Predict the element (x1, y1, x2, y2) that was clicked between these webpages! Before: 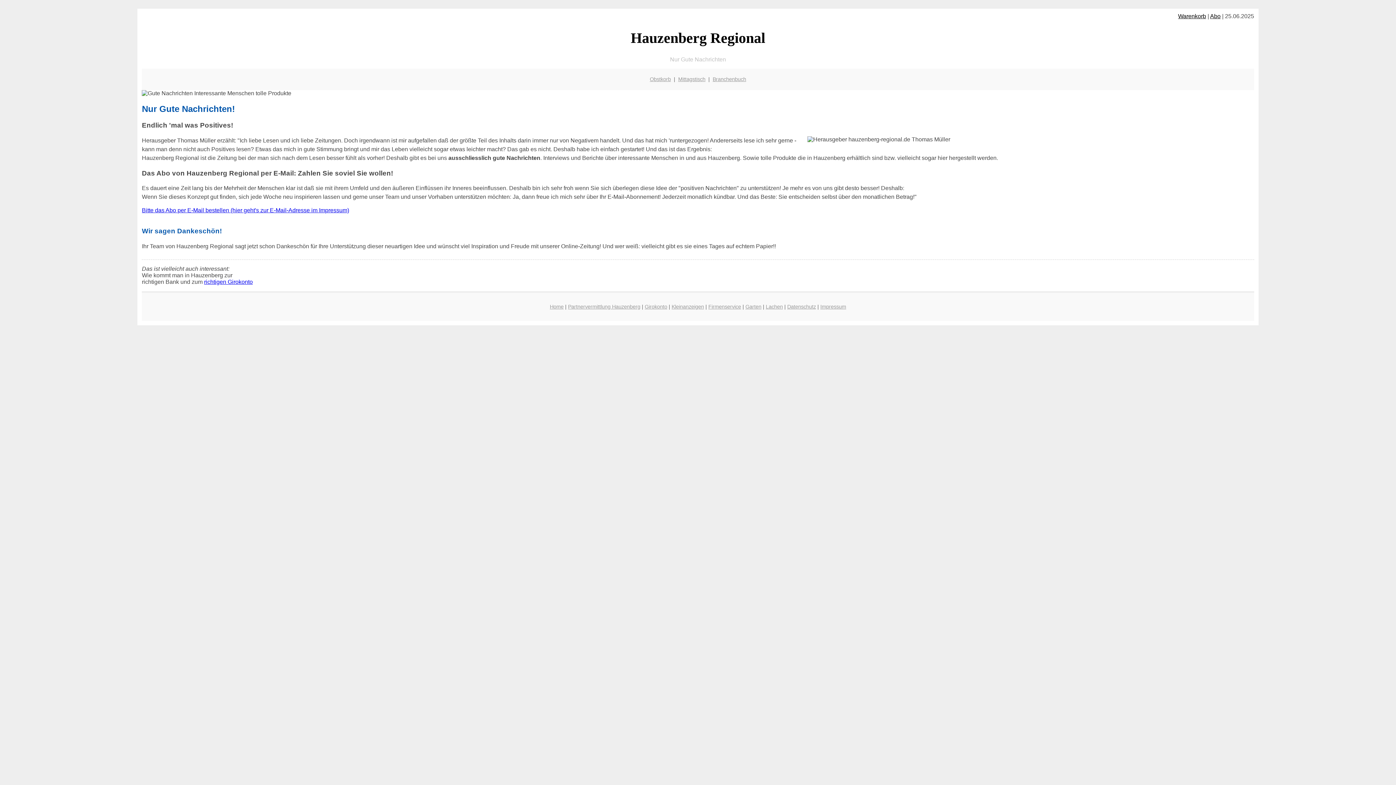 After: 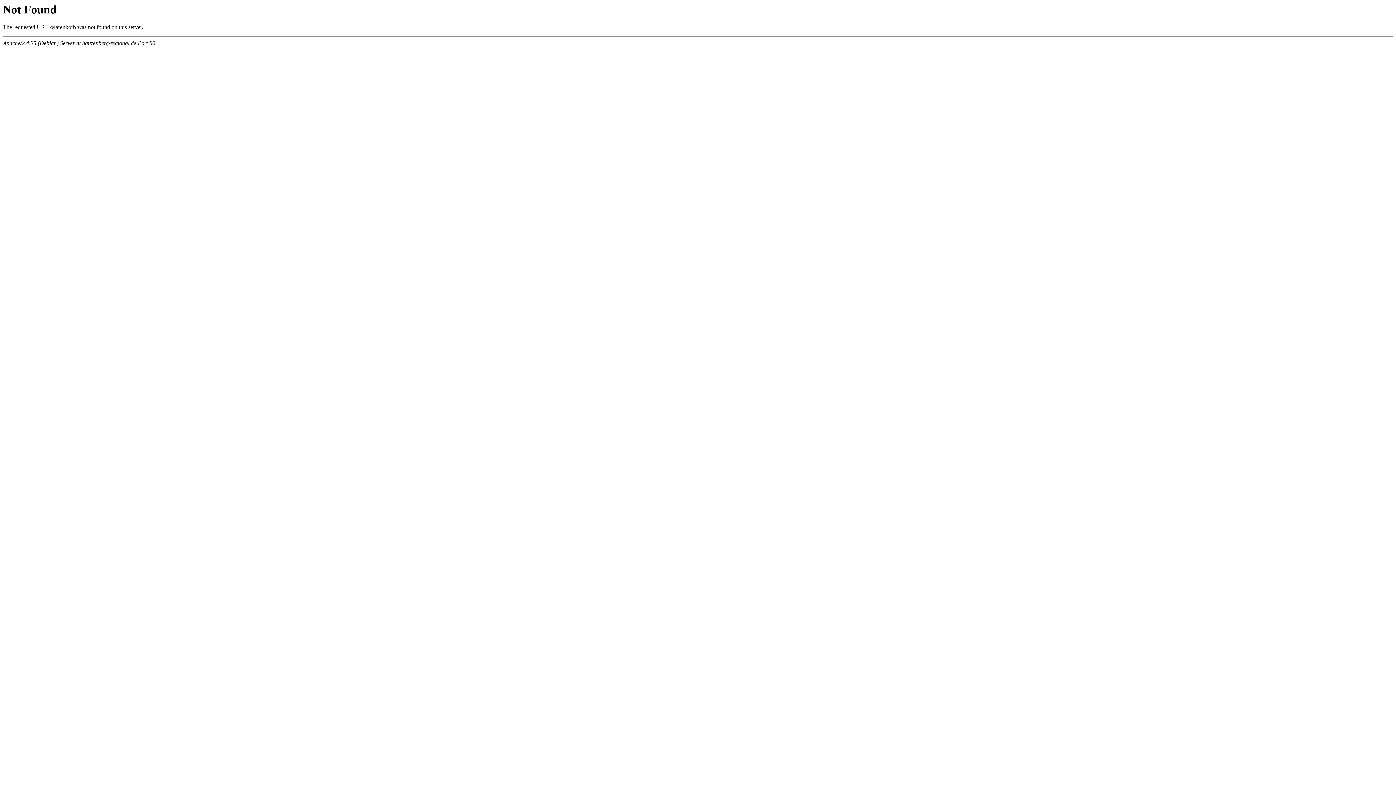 Action: bbox: (1178, 13, 1206, 19) label: Warenkorb